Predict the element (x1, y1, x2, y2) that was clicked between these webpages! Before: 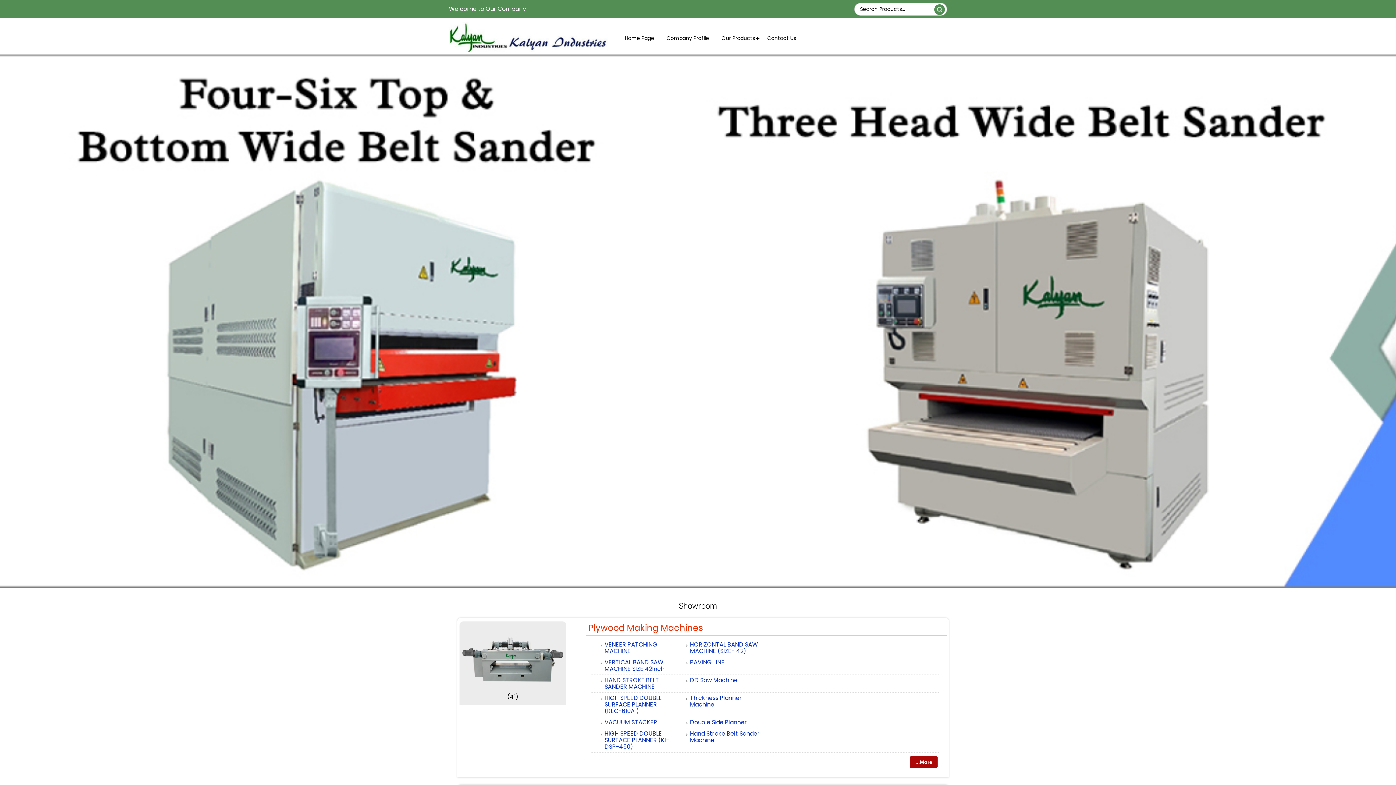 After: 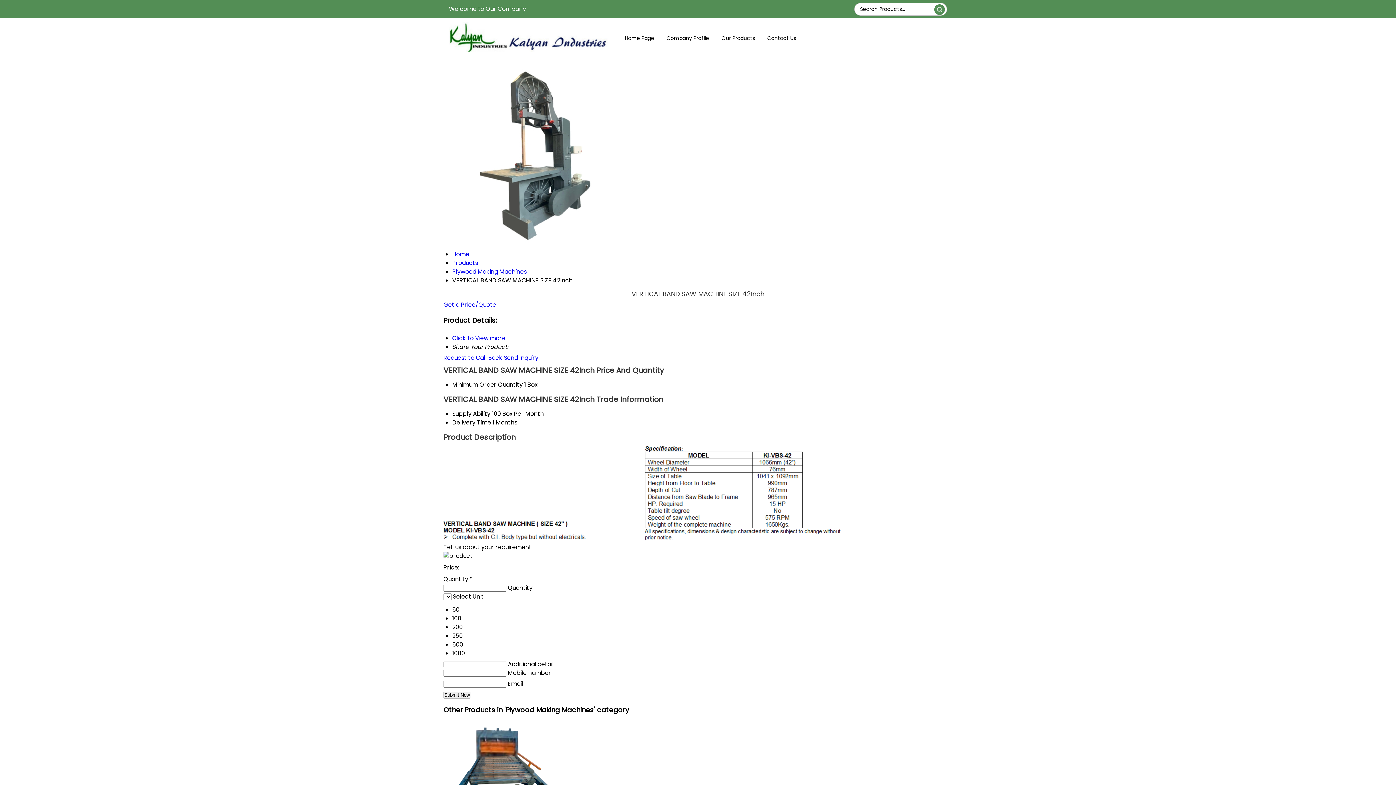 Action: label: VERTICAL BAND SAW MACHINE SIZE 42Inch bbox: (604, 658, 664, 673)